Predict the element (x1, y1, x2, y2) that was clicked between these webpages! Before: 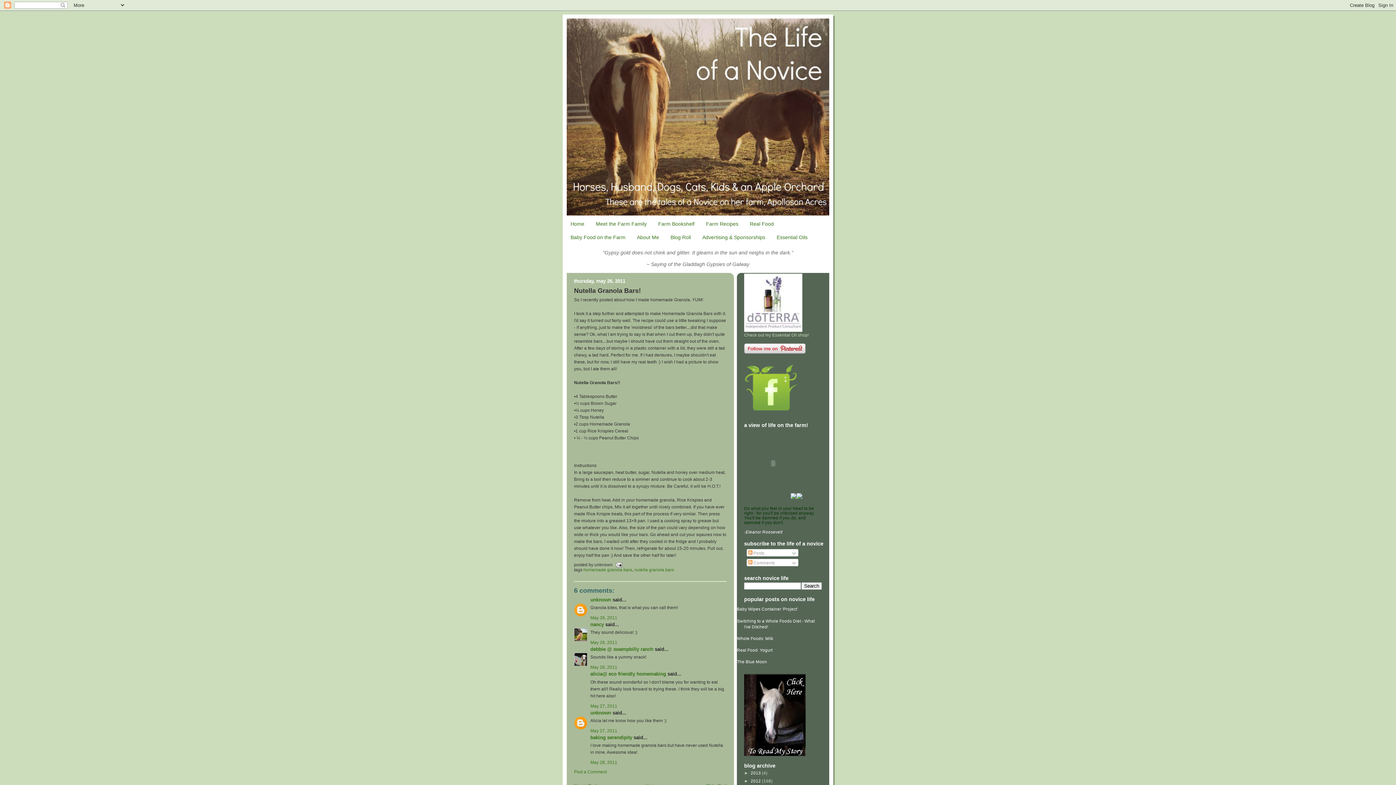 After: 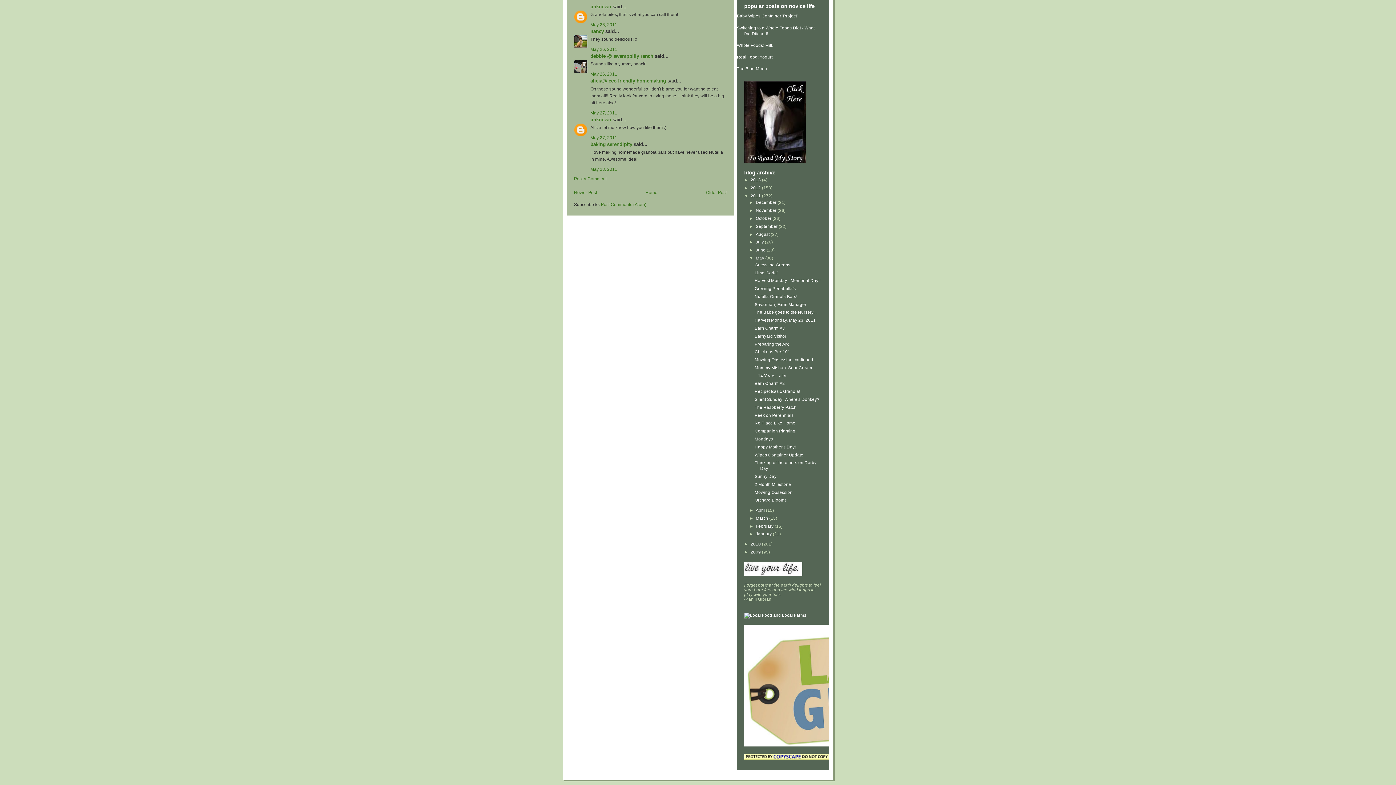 Action: label: May 27, 2011 bbox: (590, 728, 617, 733)